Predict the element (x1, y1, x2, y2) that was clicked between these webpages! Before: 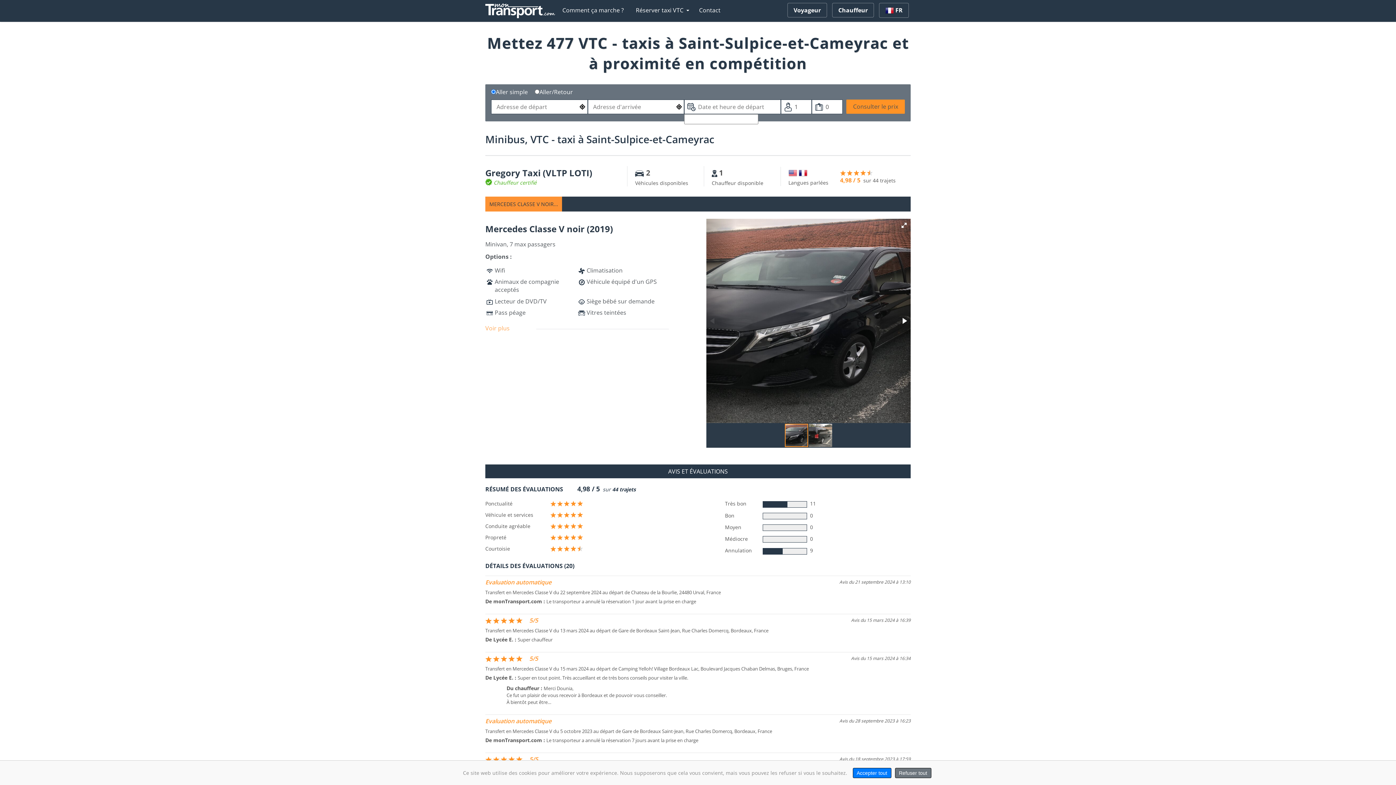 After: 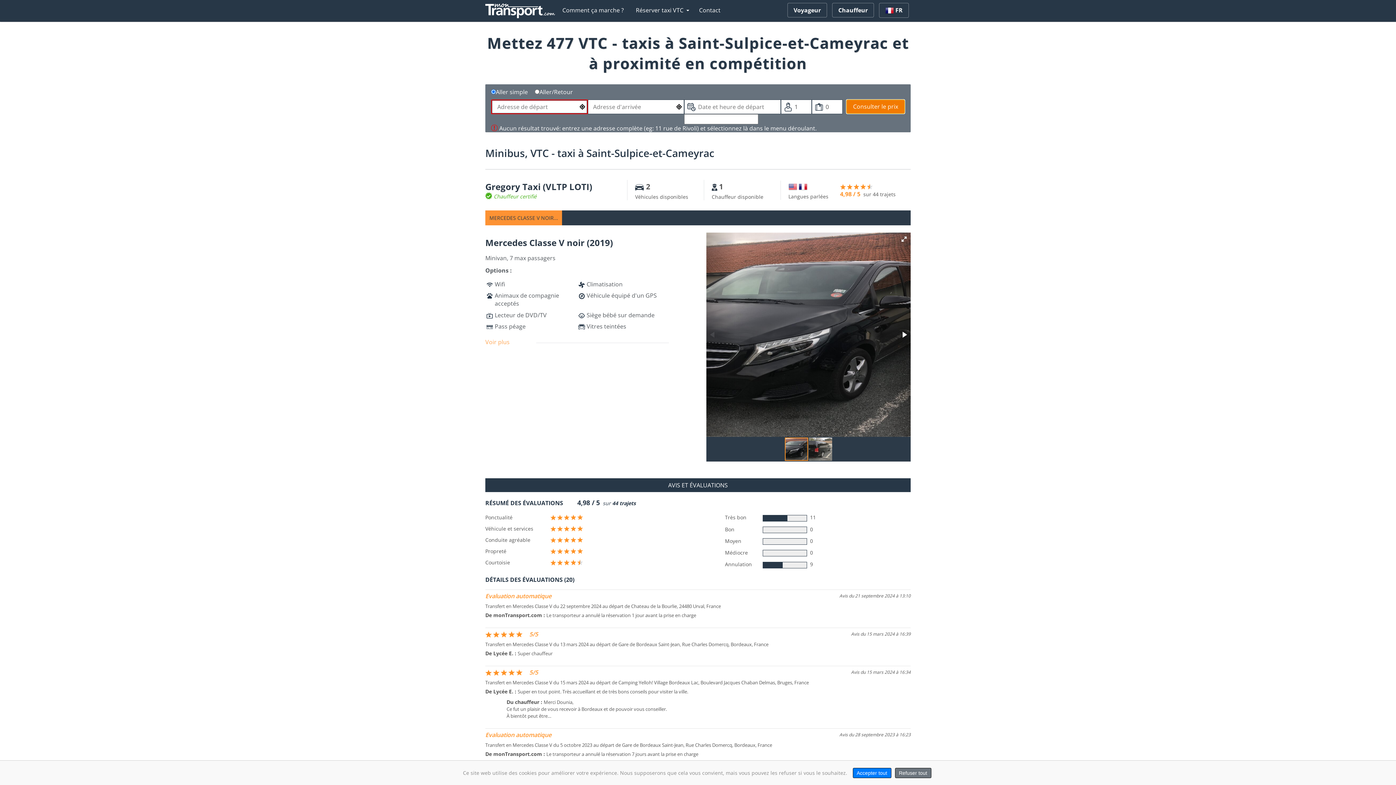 Action: label: Consulter le prix bbox: (846, 99, 905, 113)